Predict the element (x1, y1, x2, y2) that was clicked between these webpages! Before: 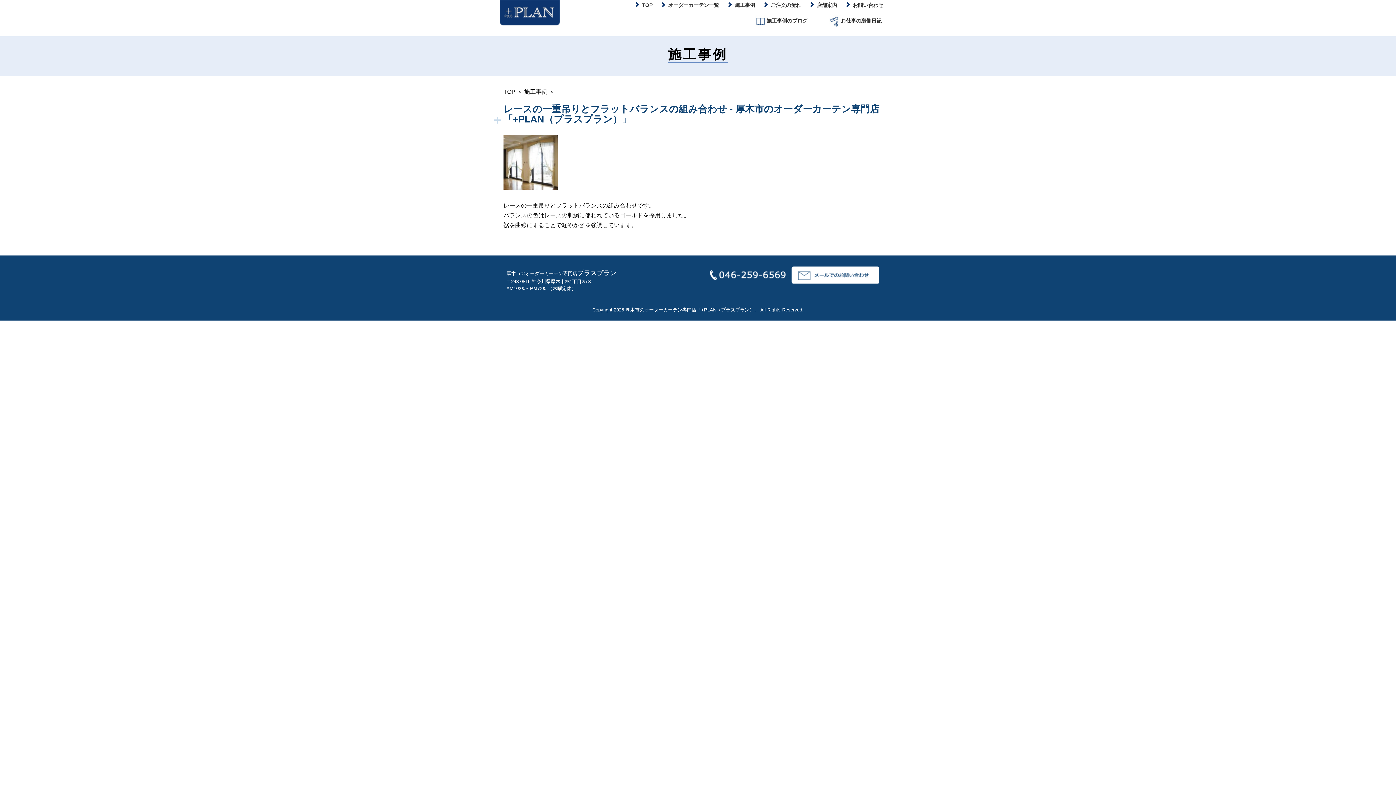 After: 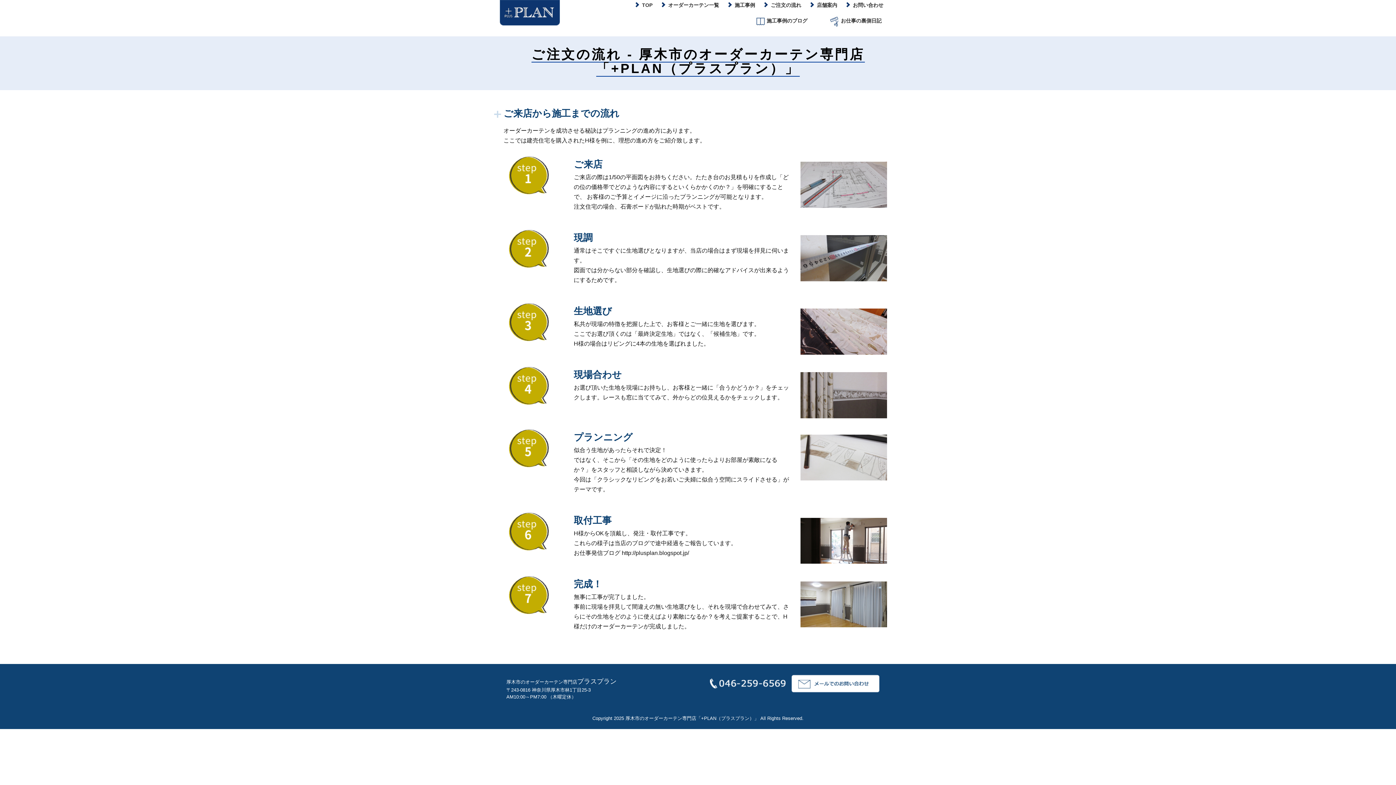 Action: label: ご注文の流れ bbox: (768, -3, 804, 13)